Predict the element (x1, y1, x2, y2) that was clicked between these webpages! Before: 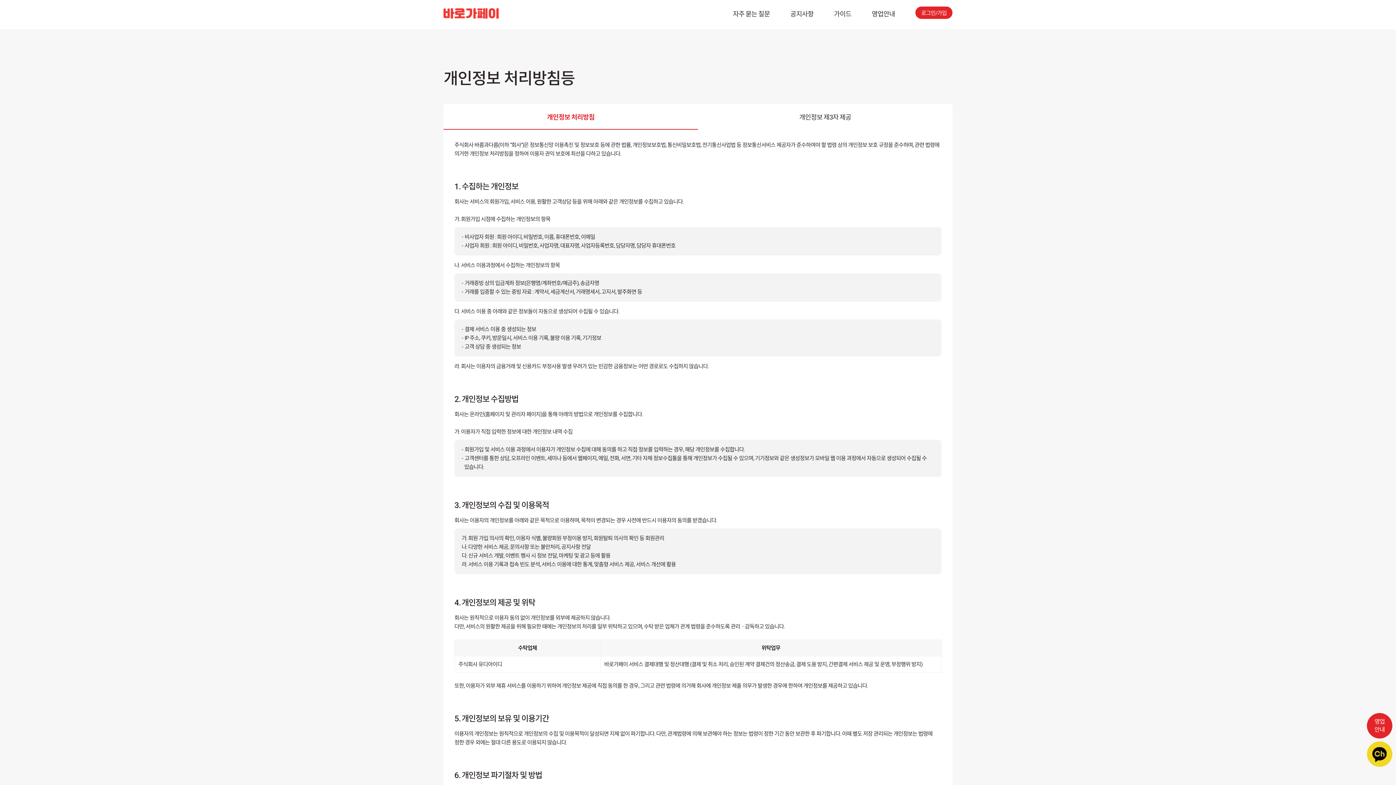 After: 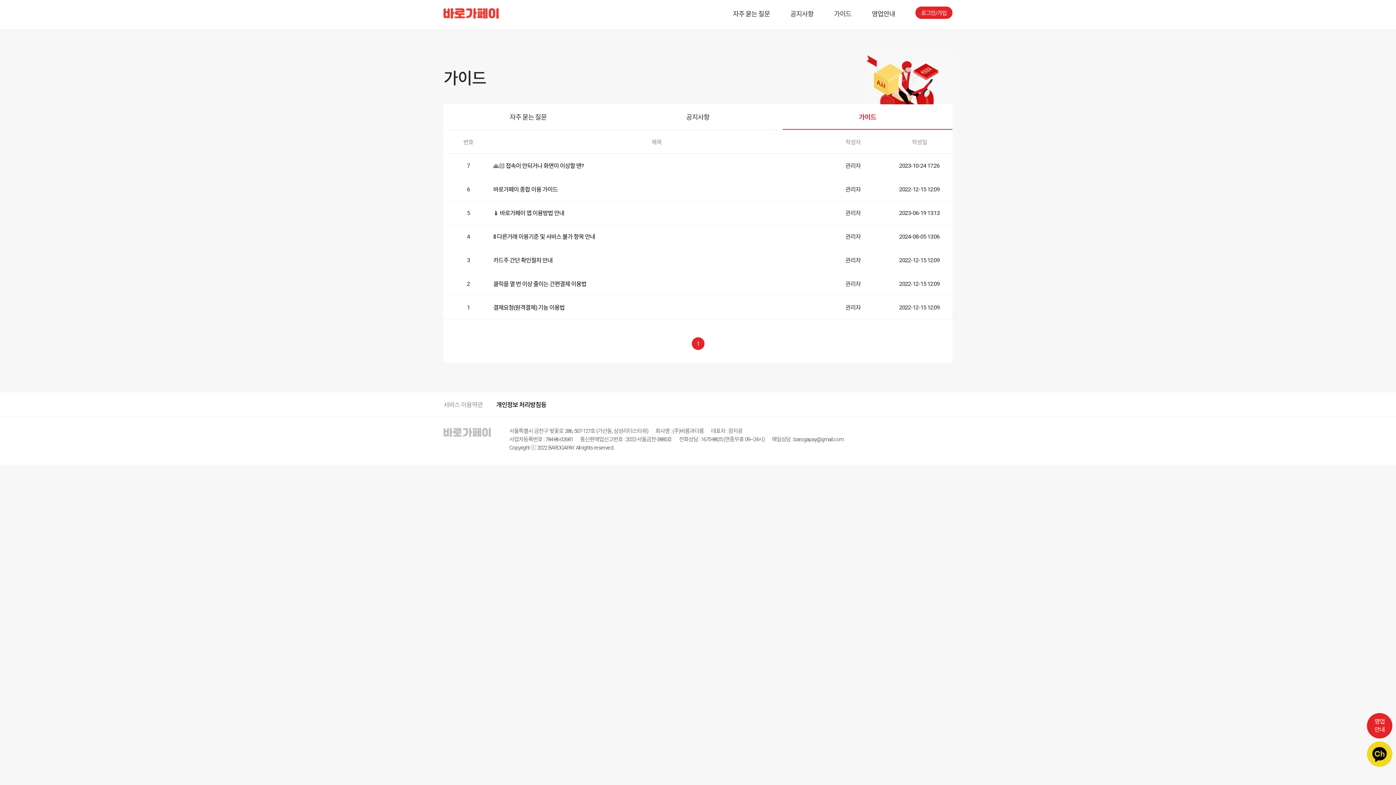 Action: bbox: (834, 10, 851, 17) label: 가이드